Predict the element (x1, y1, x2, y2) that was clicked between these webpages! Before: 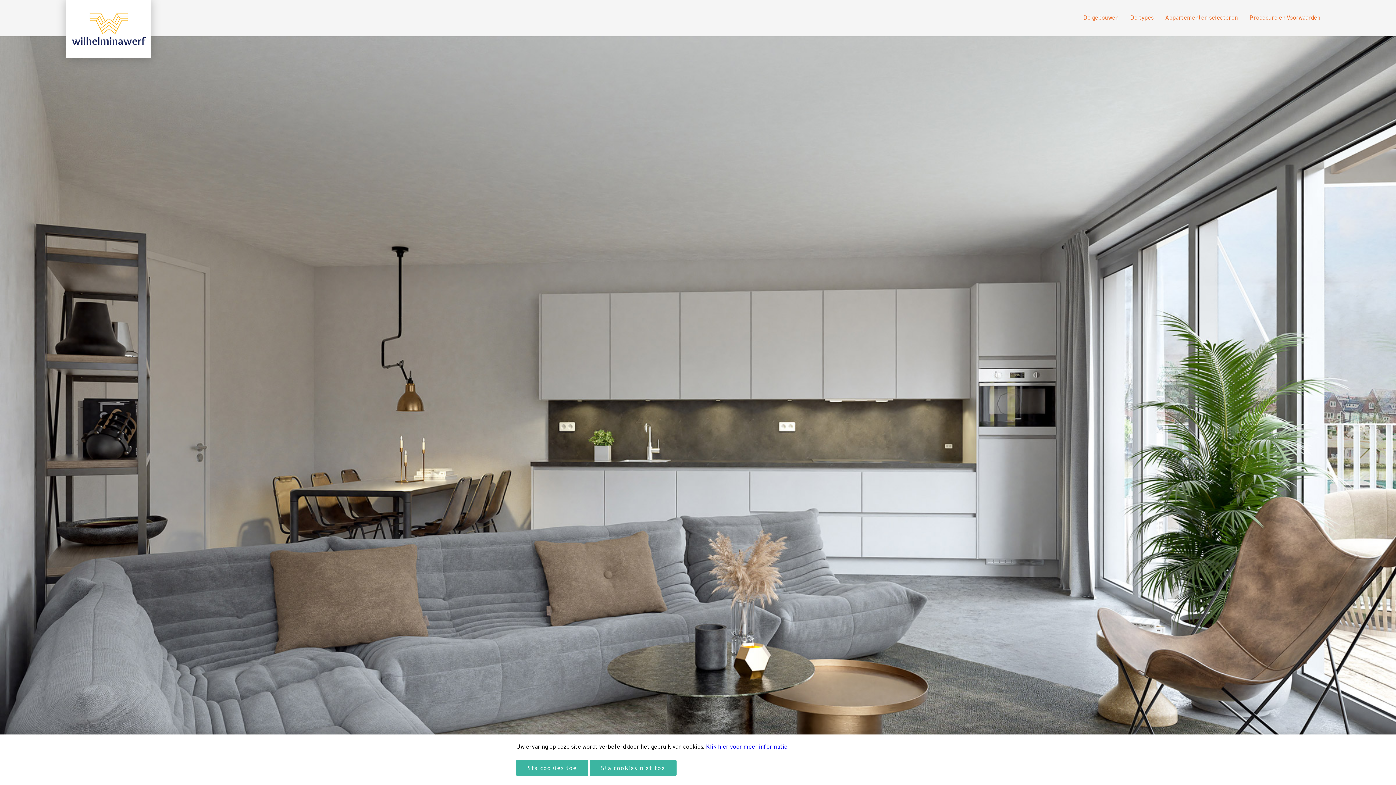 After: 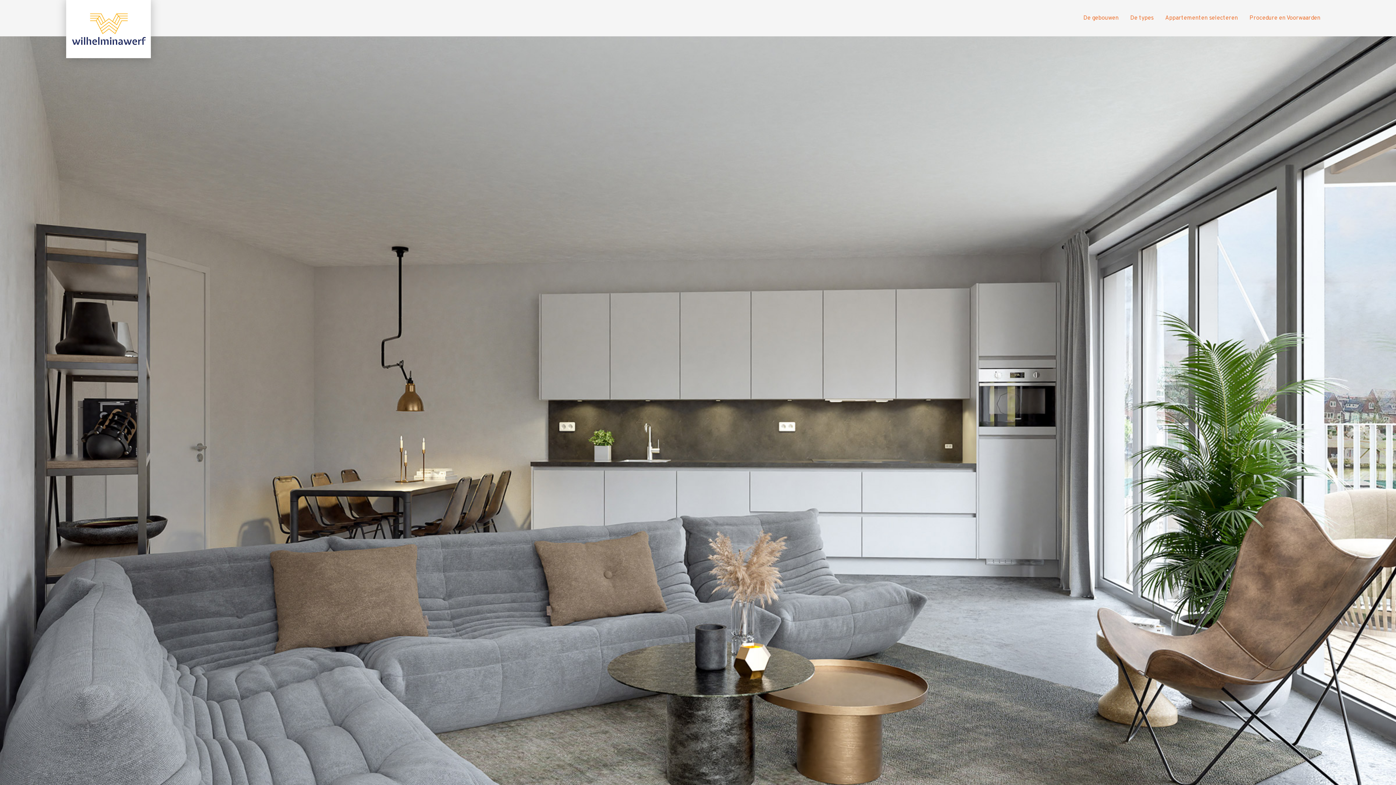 Action: label: Sta cookies niet toe bbox: (589, 760, 676, 776)